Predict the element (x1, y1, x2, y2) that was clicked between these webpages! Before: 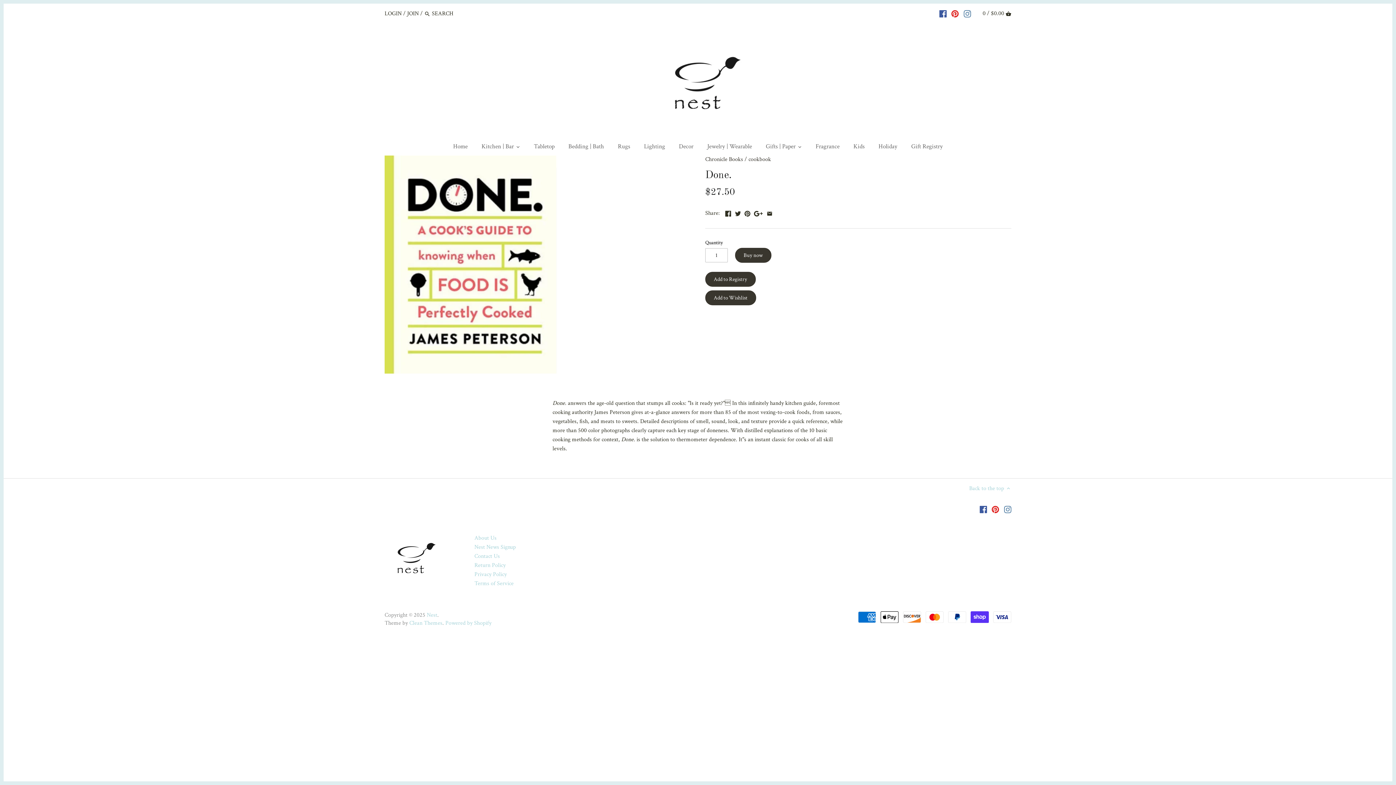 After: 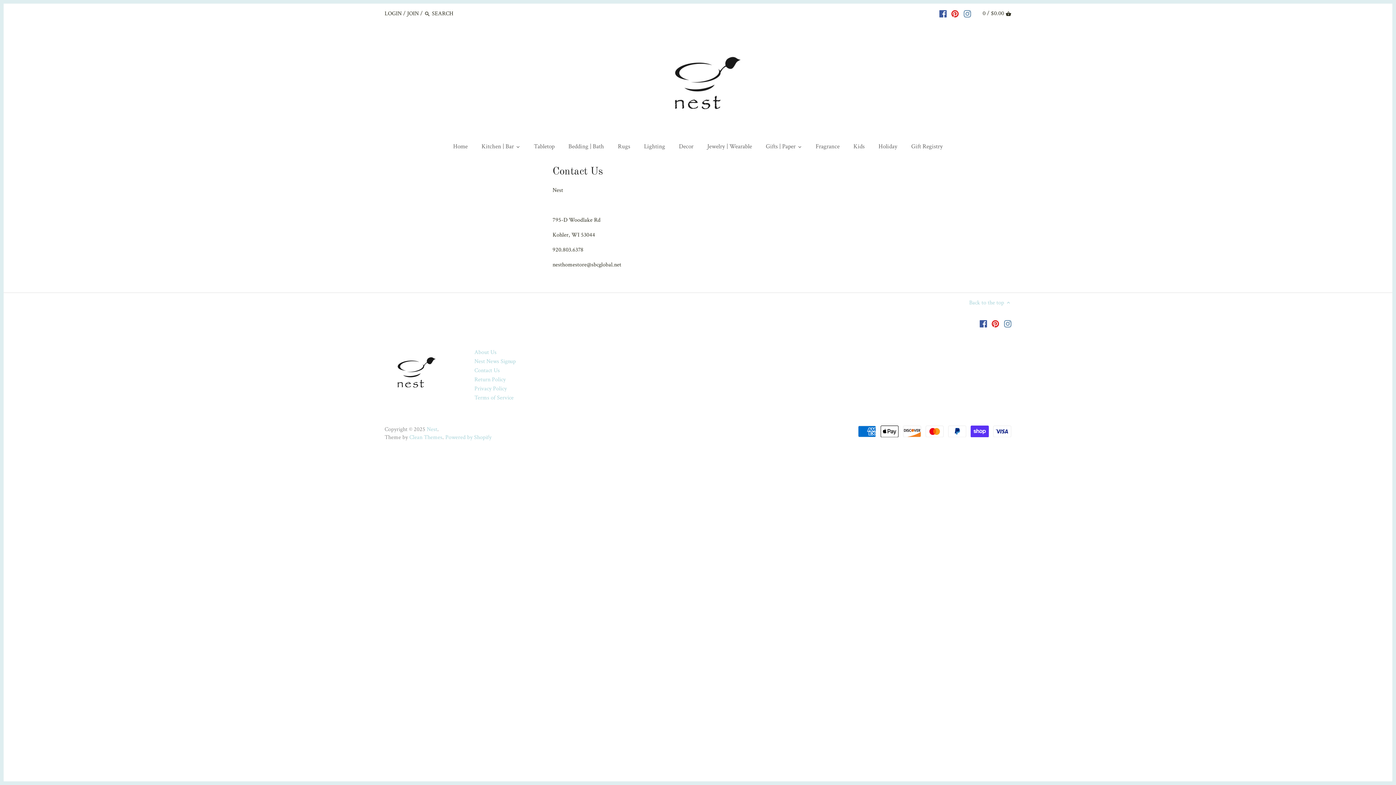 Action: label: Contact Us bbox: (474, 552, 499, 560)